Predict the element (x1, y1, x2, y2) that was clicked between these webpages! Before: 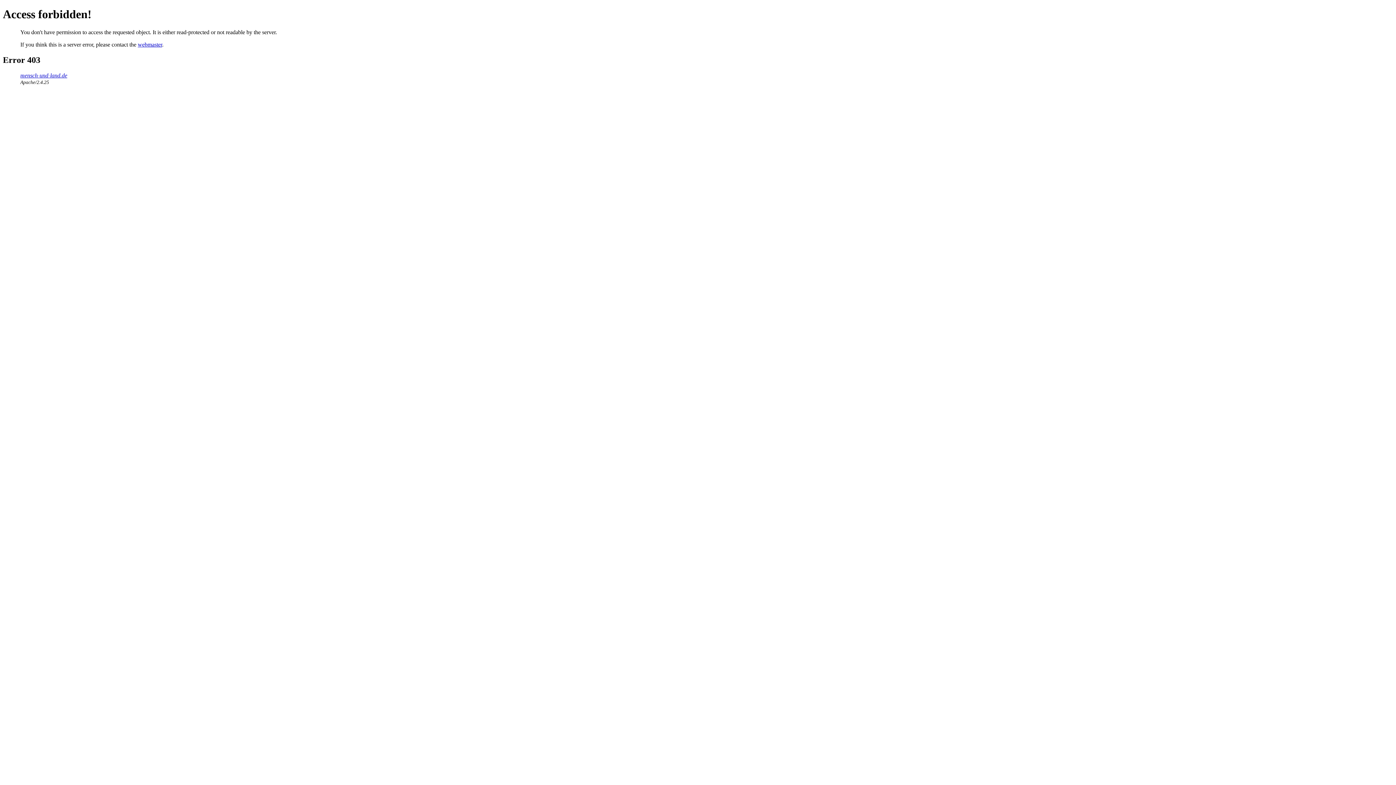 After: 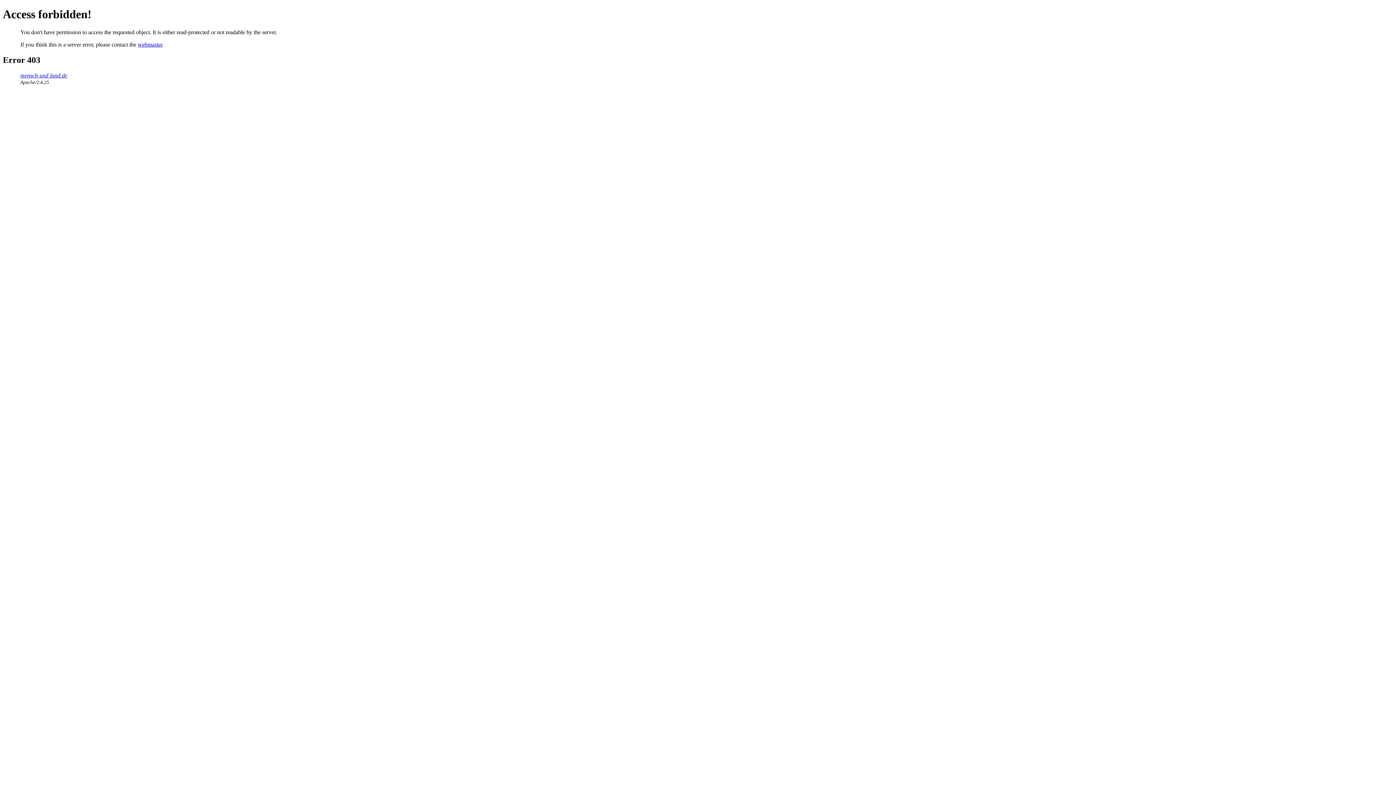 Action: label: webmaster bbox: (137, 41, 162, 47)